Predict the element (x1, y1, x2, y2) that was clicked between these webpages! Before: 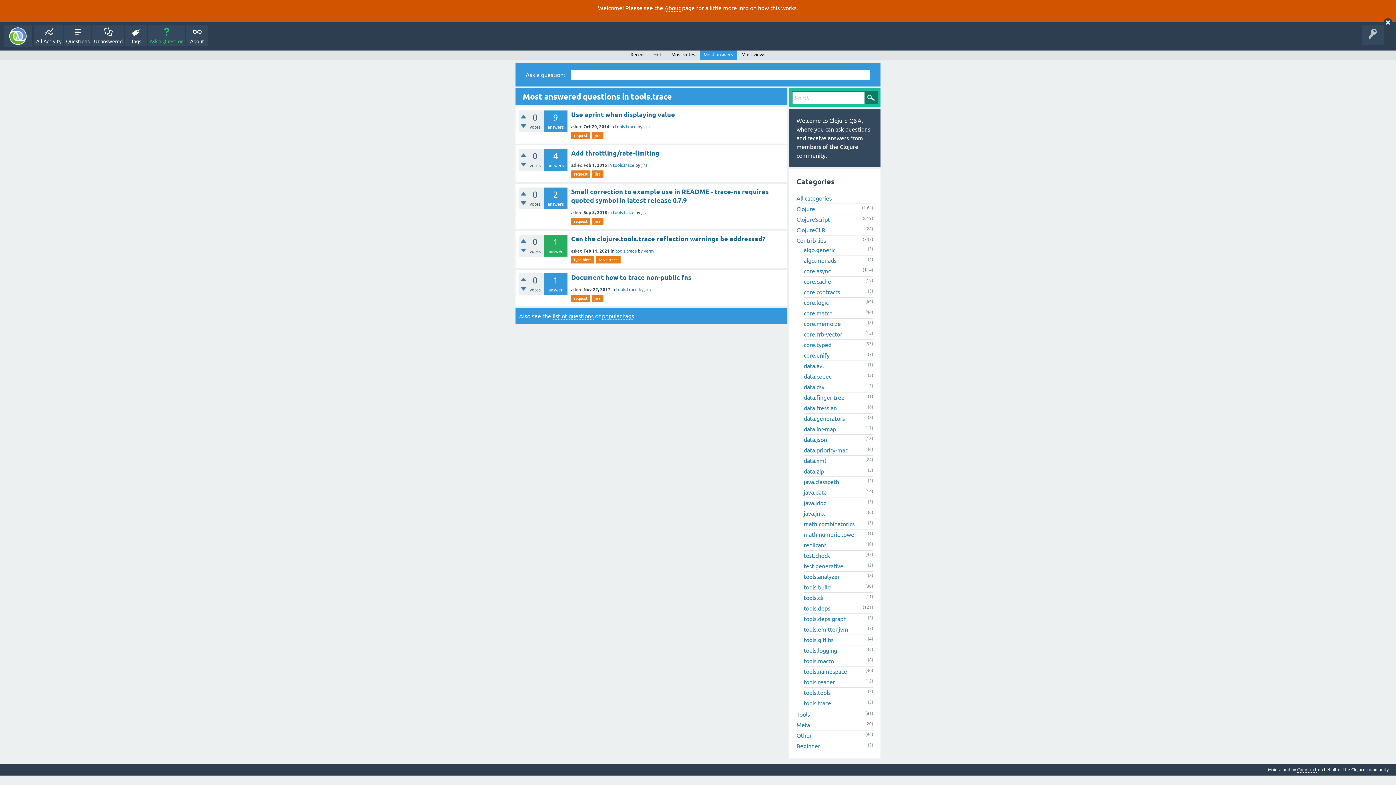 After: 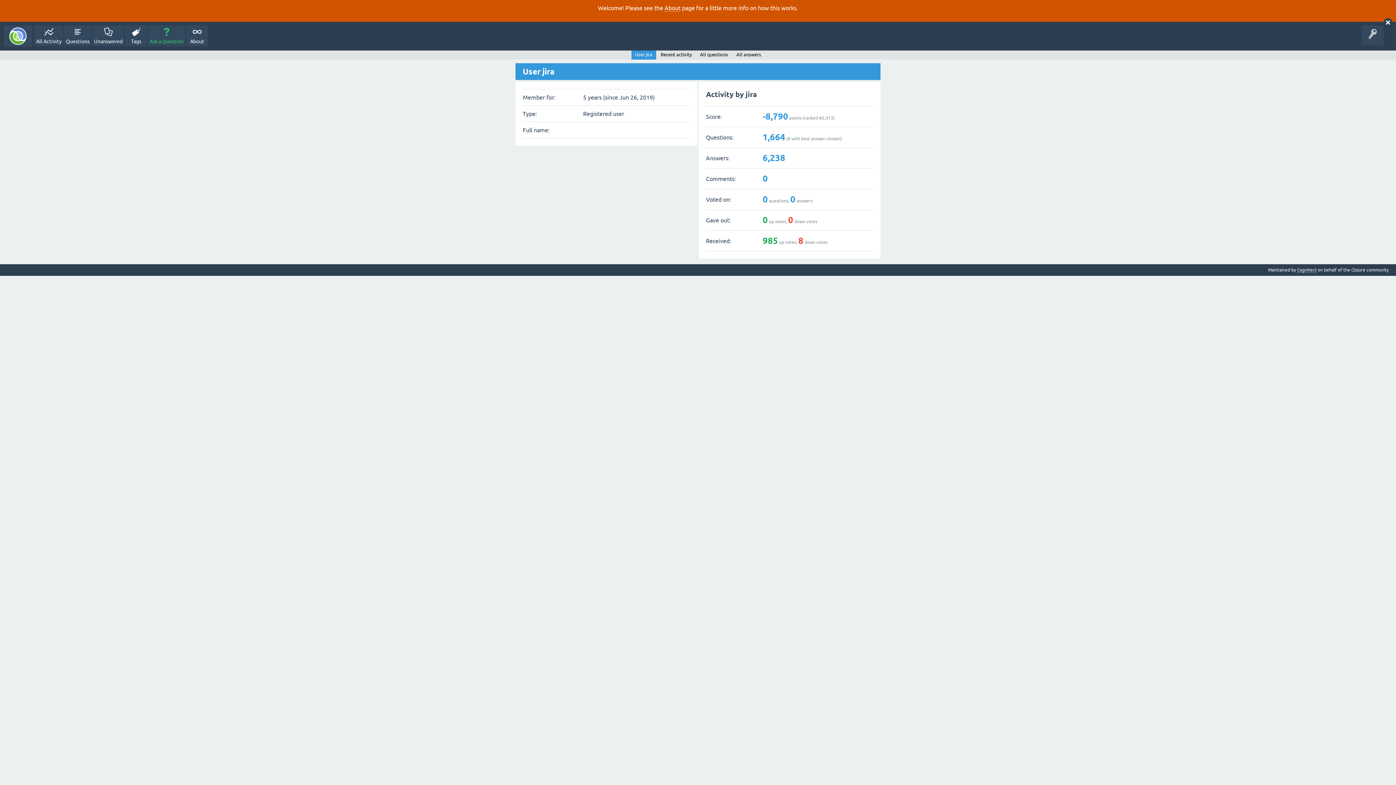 Action: label: jira bbox: (641, 162, 647, 167)